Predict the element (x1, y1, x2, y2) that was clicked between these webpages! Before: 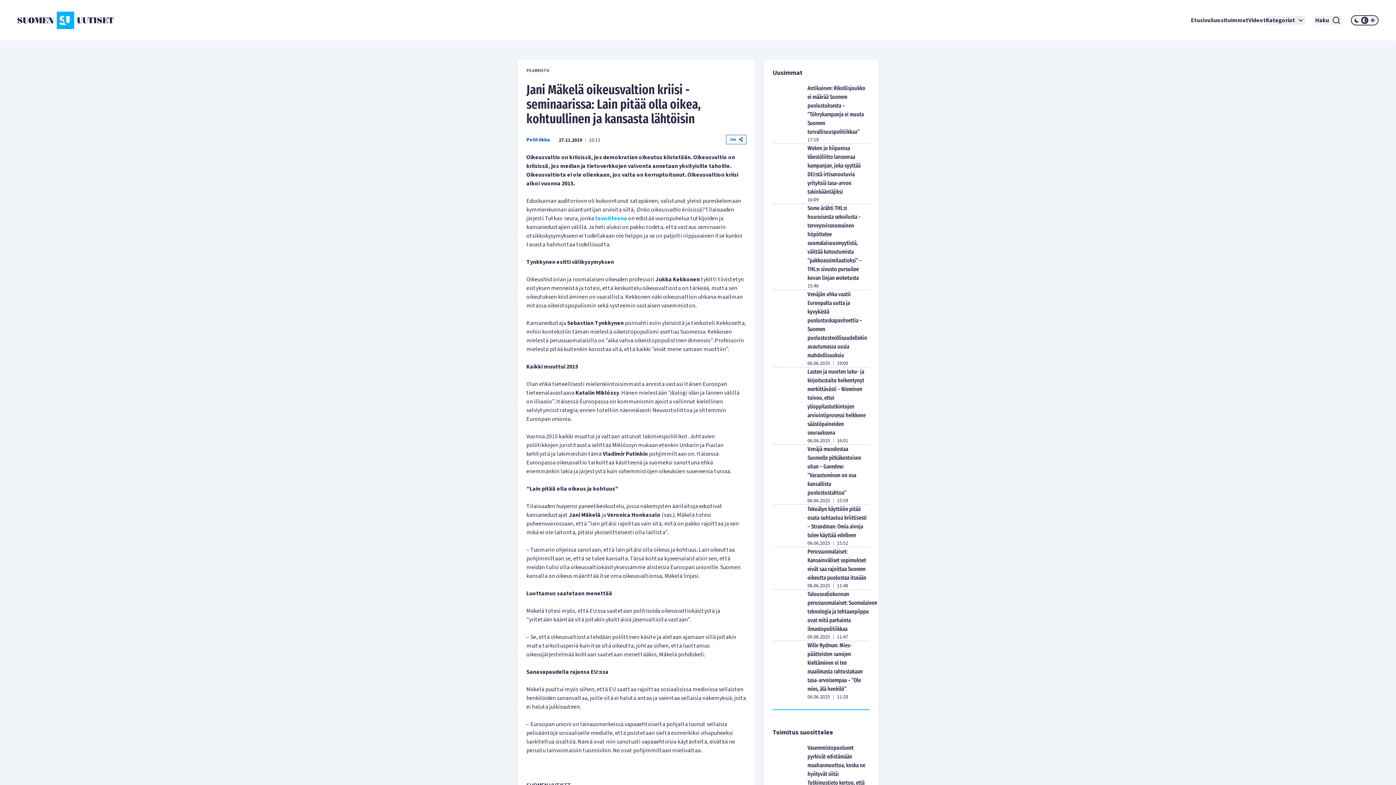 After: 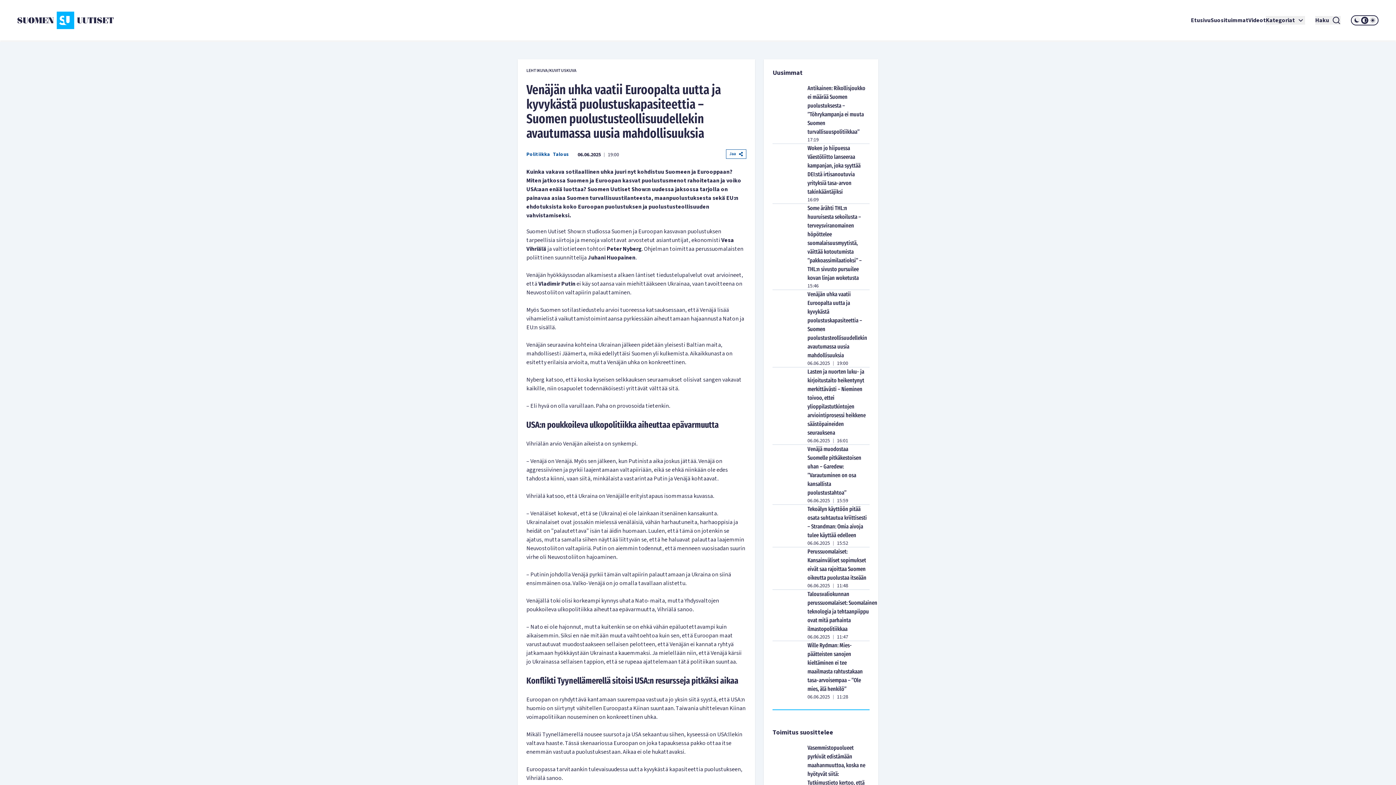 Action: bbox: (807, 290, 869, 360) label: Venäjän uhka vaatii Euroopalta uutta ja kyvykästä puolustuskapasiteettia – Suomen puolustusteollisuudellekin avautumassa uusia mahdollisuuksia